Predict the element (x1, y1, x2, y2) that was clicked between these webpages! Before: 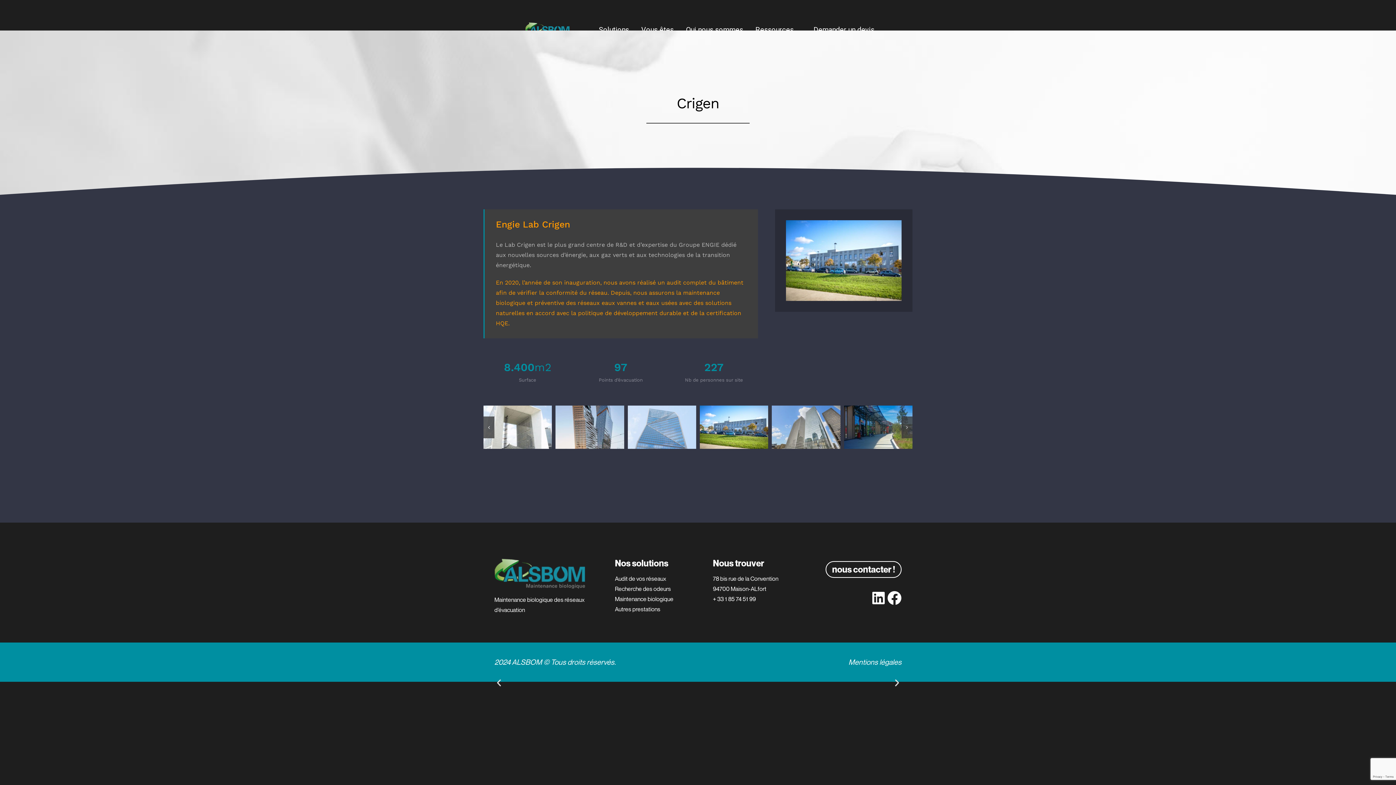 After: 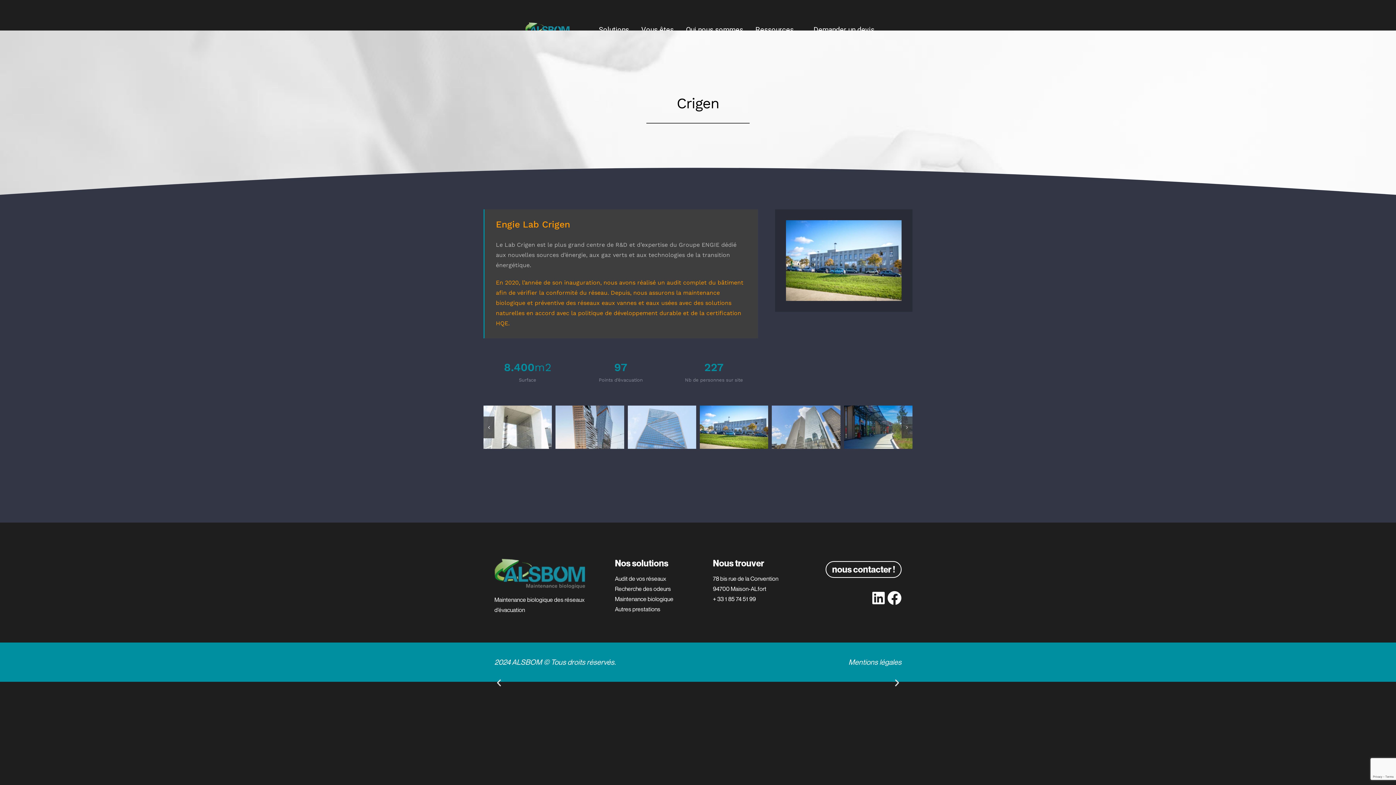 Action: label: + 33 1 85 74 51 99 bbox: (713, 595, 756, 602)